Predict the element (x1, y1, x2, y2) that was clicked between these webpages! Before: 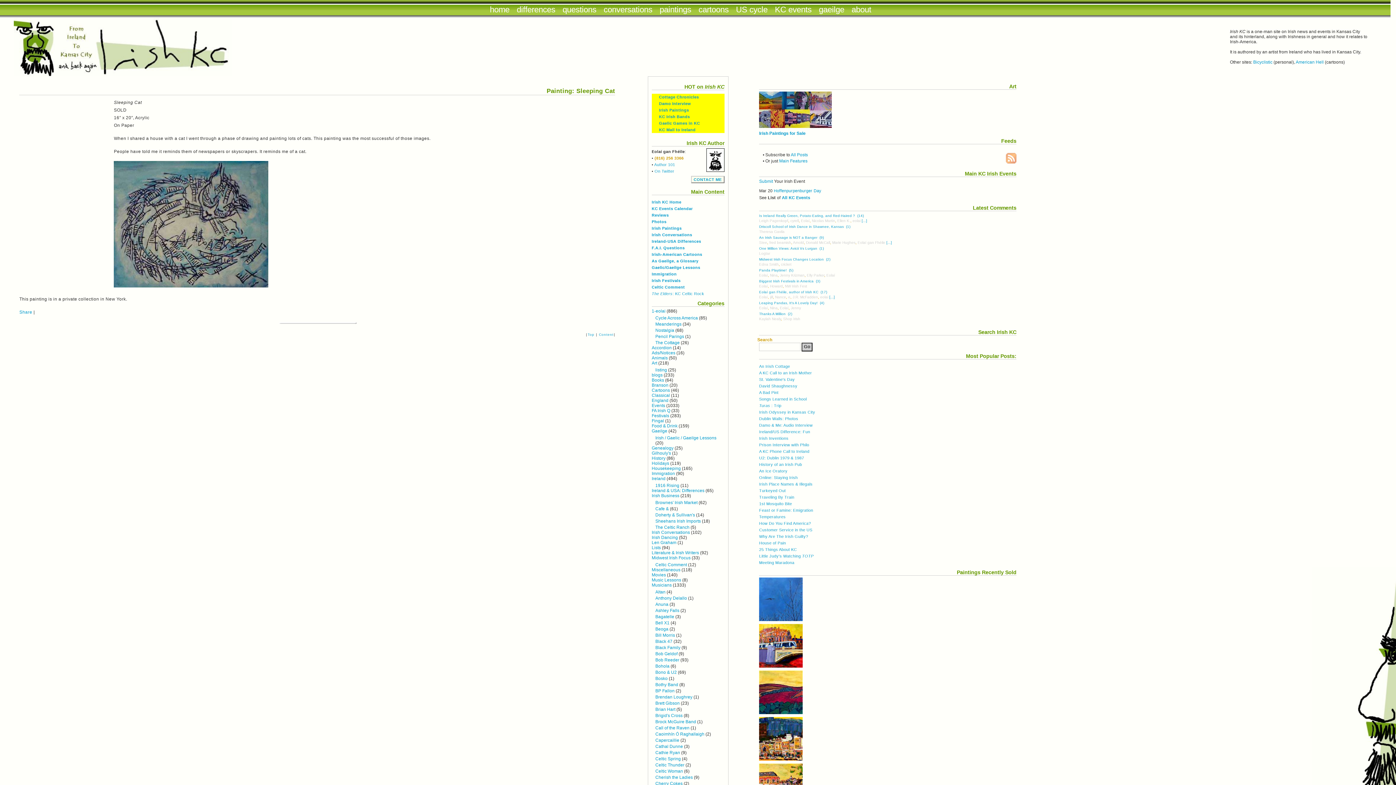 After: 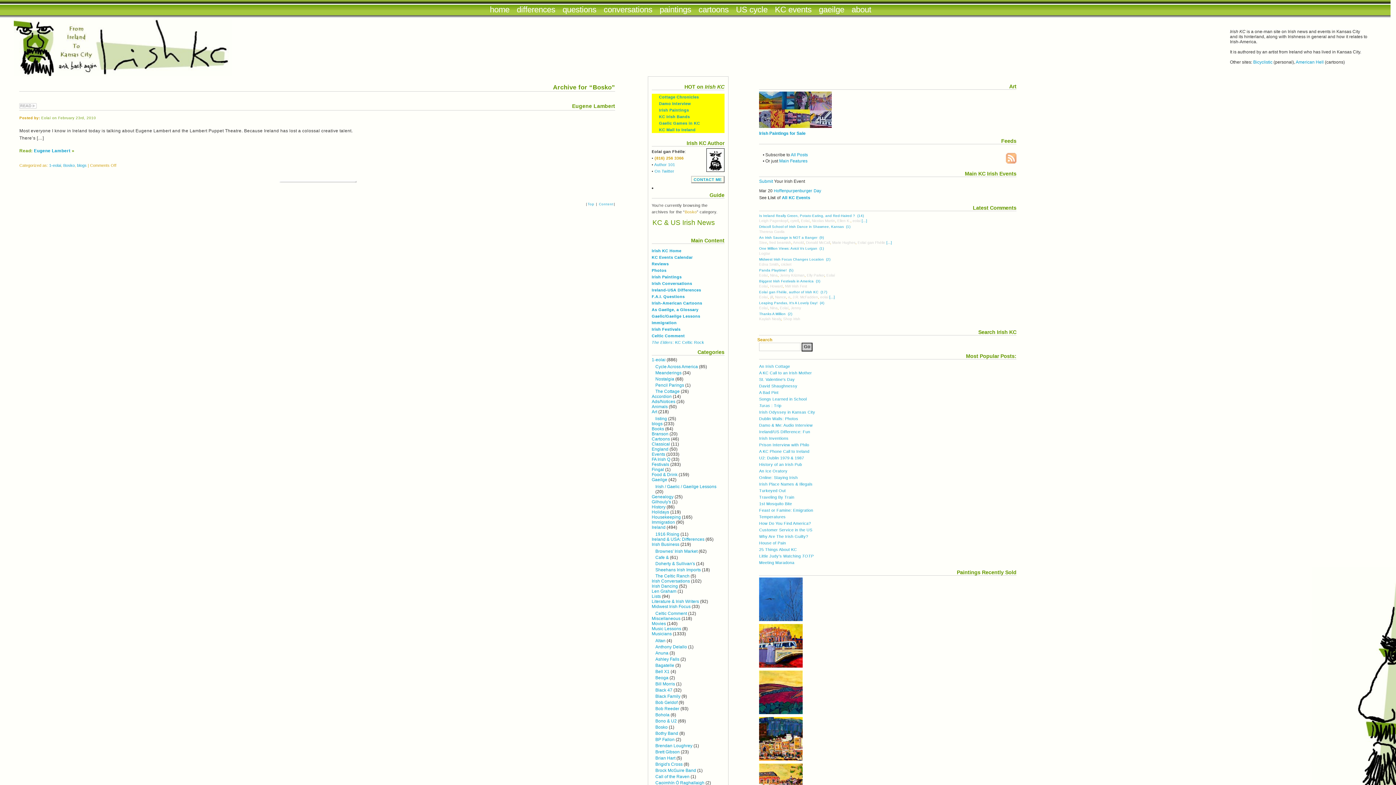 Action: bbox: (655, 676, 667, 681) label: Bosko